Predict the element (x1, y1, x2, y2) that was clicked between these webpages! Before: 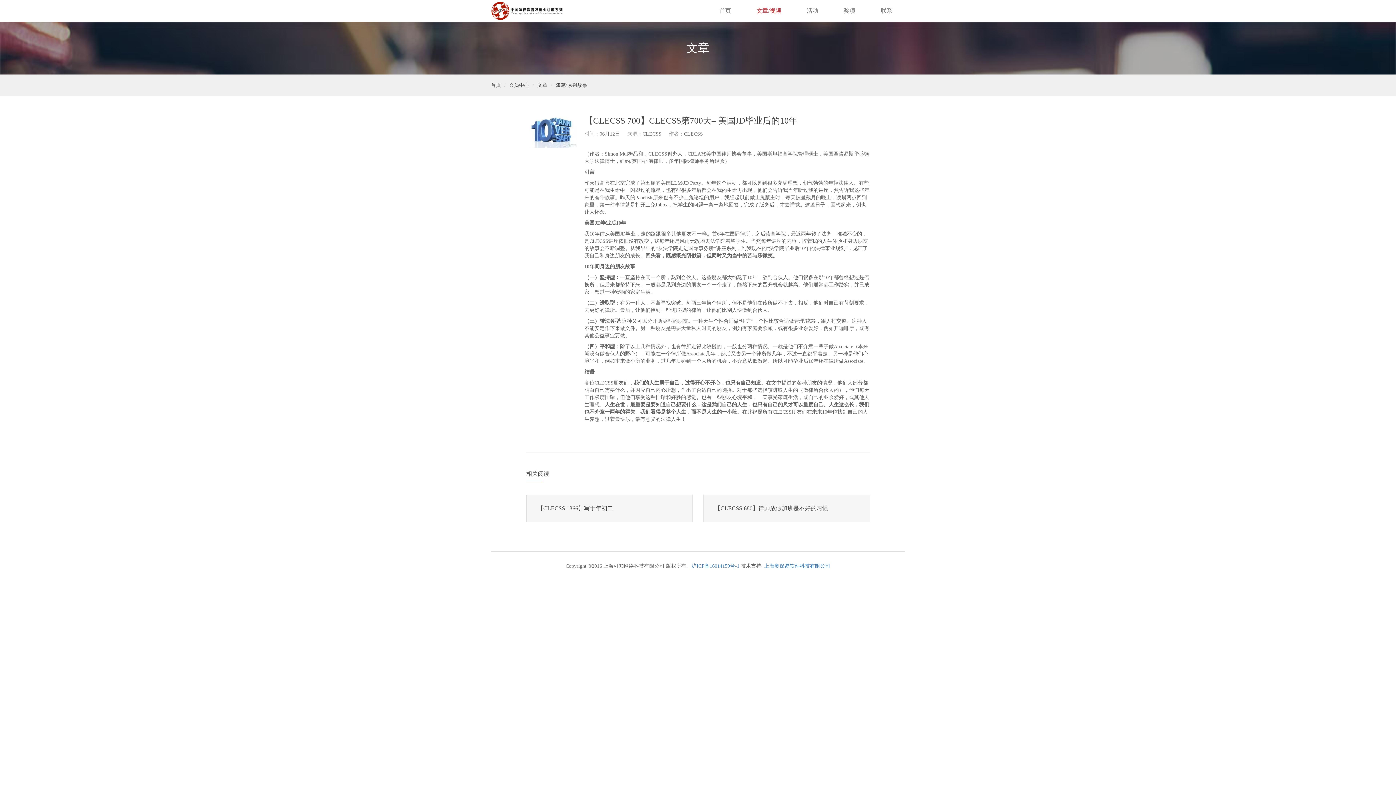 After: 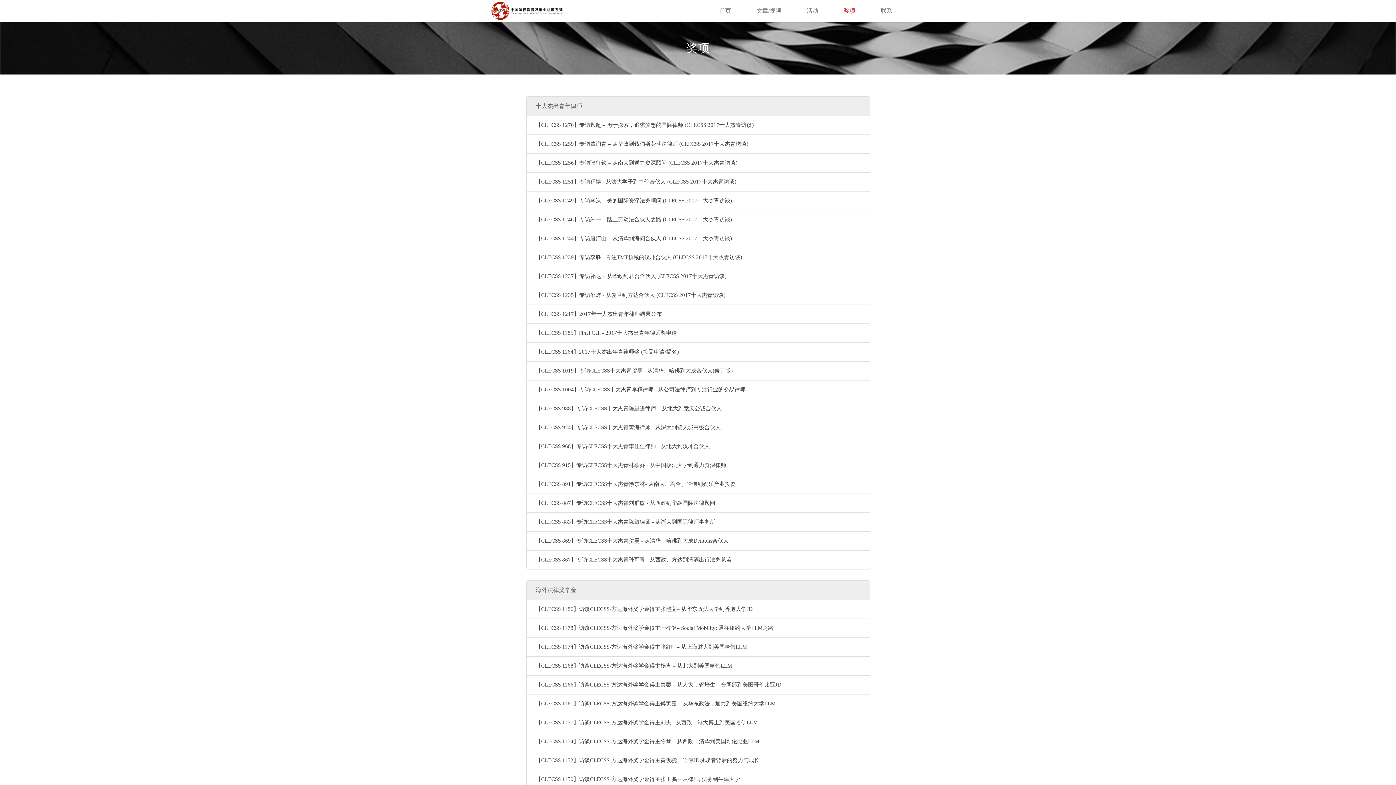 Action: bbox: (831, 0, 868, 21) label: 奖项